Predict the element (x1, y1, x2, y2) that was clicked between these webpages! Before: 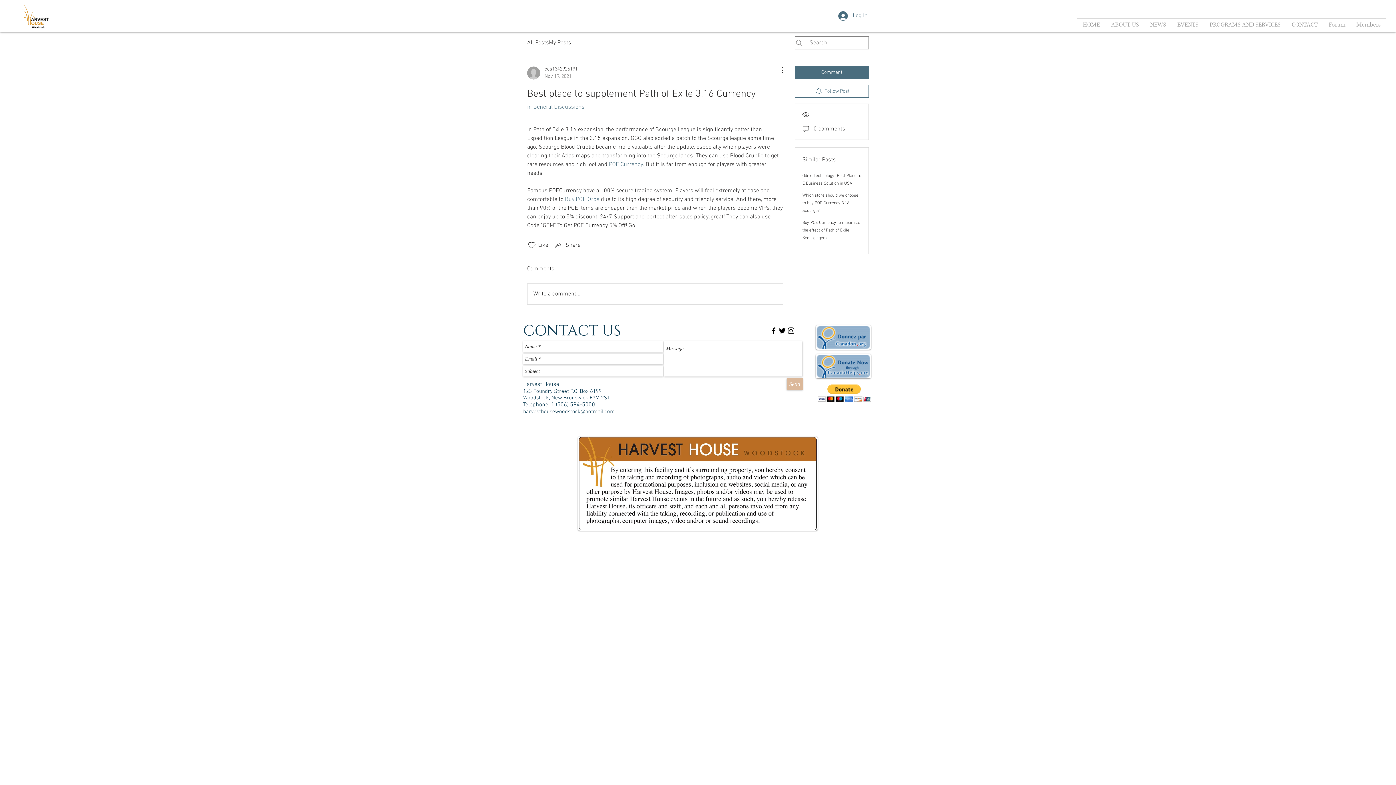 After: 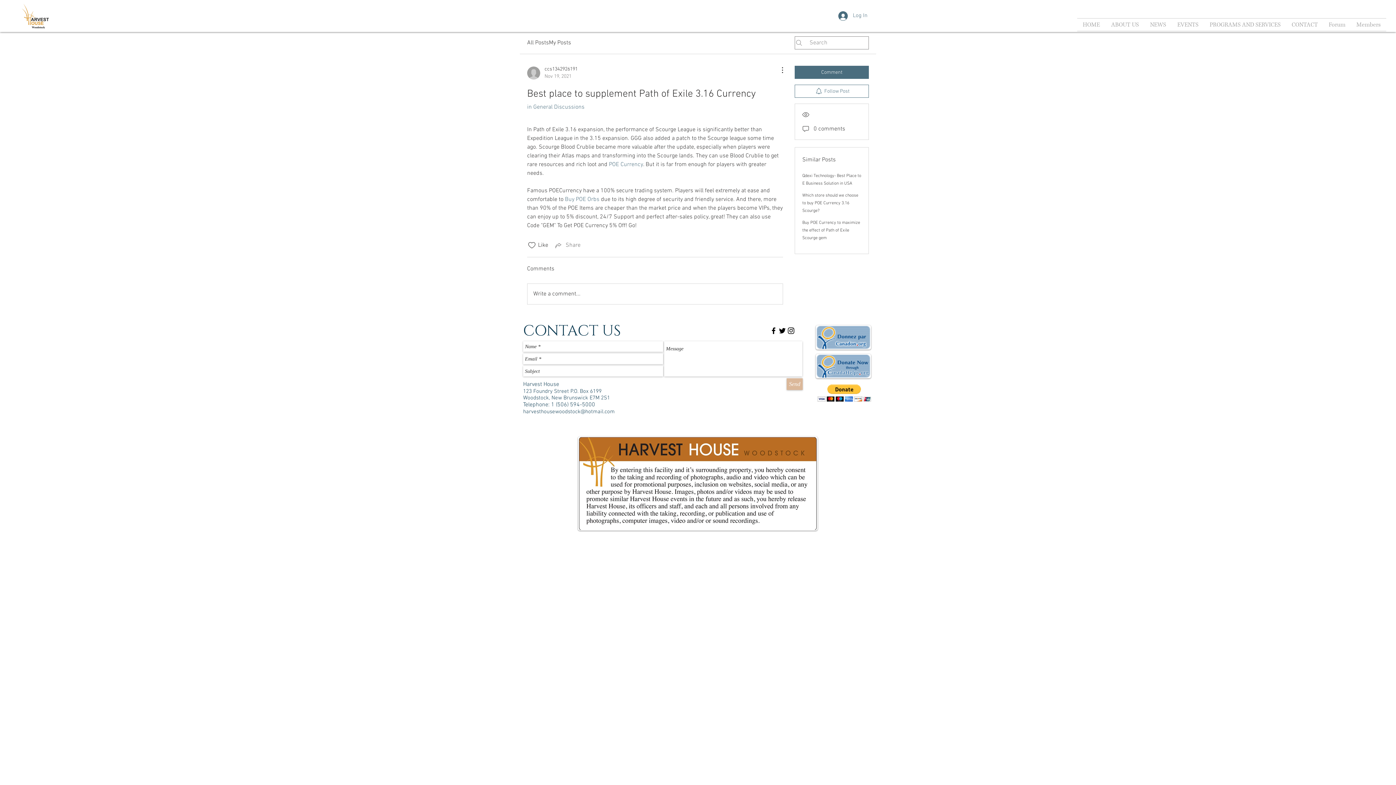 Action: bbox: (554, 241, 580, 249) label: Share via link